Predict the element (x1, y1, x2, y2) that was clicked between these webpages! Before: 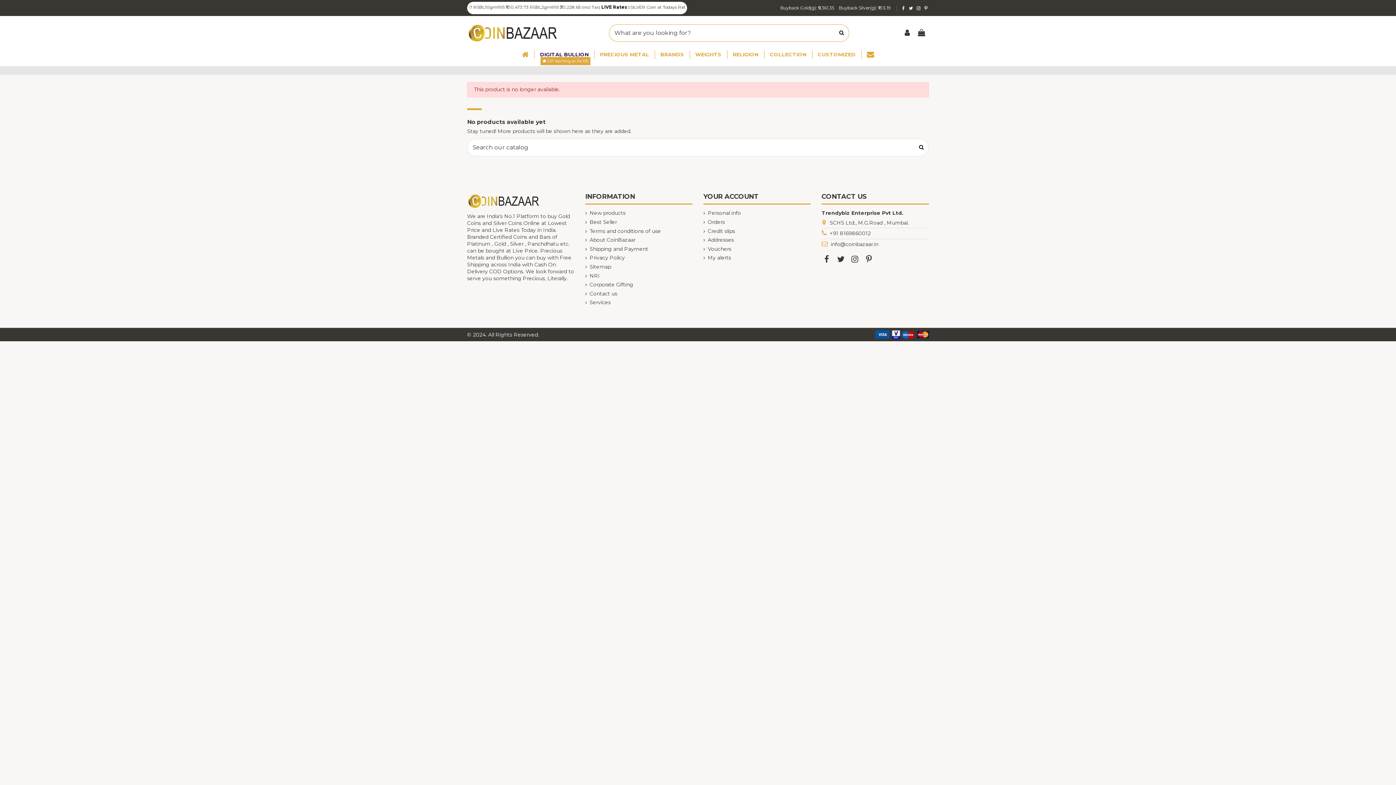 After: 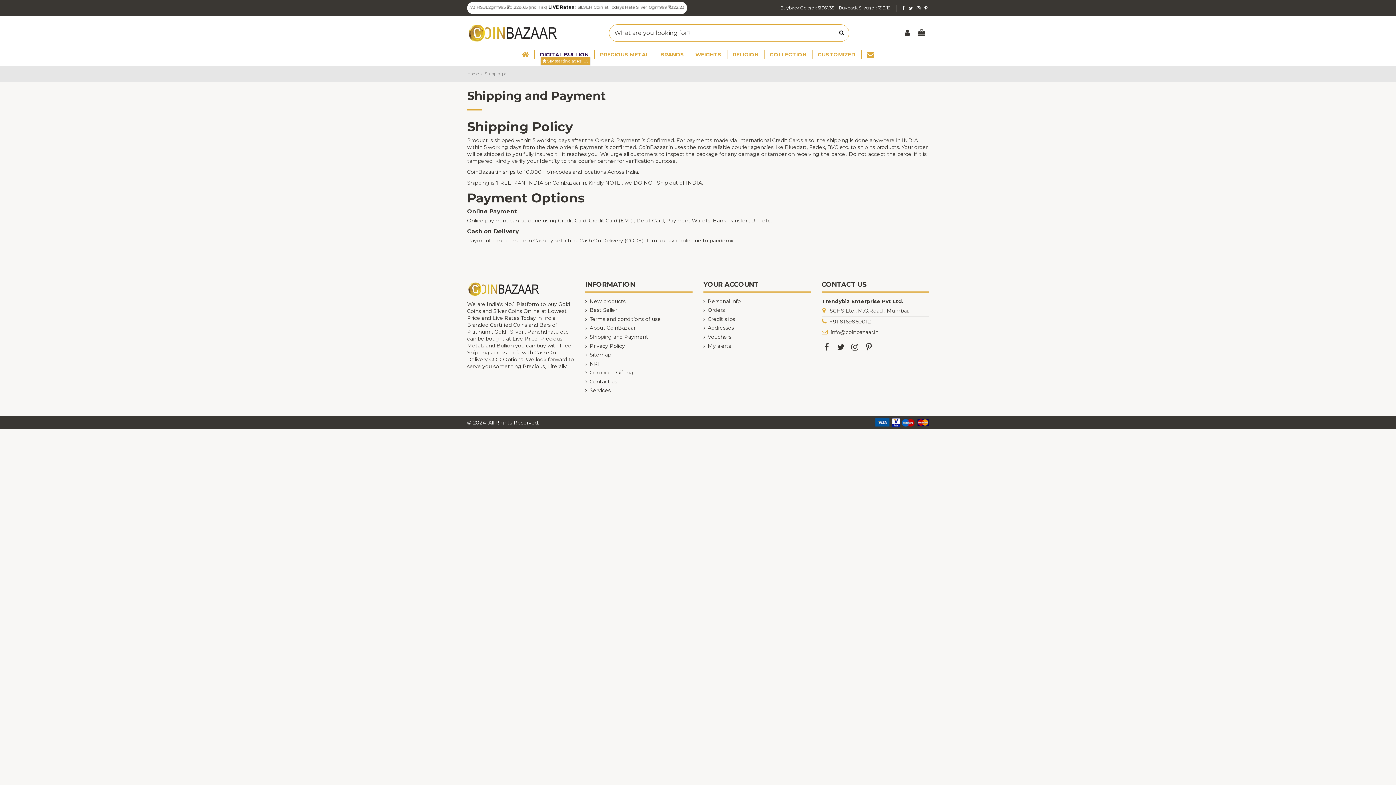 Action: bbox: (585, 245, 648, 252) label: Shipping and Payment